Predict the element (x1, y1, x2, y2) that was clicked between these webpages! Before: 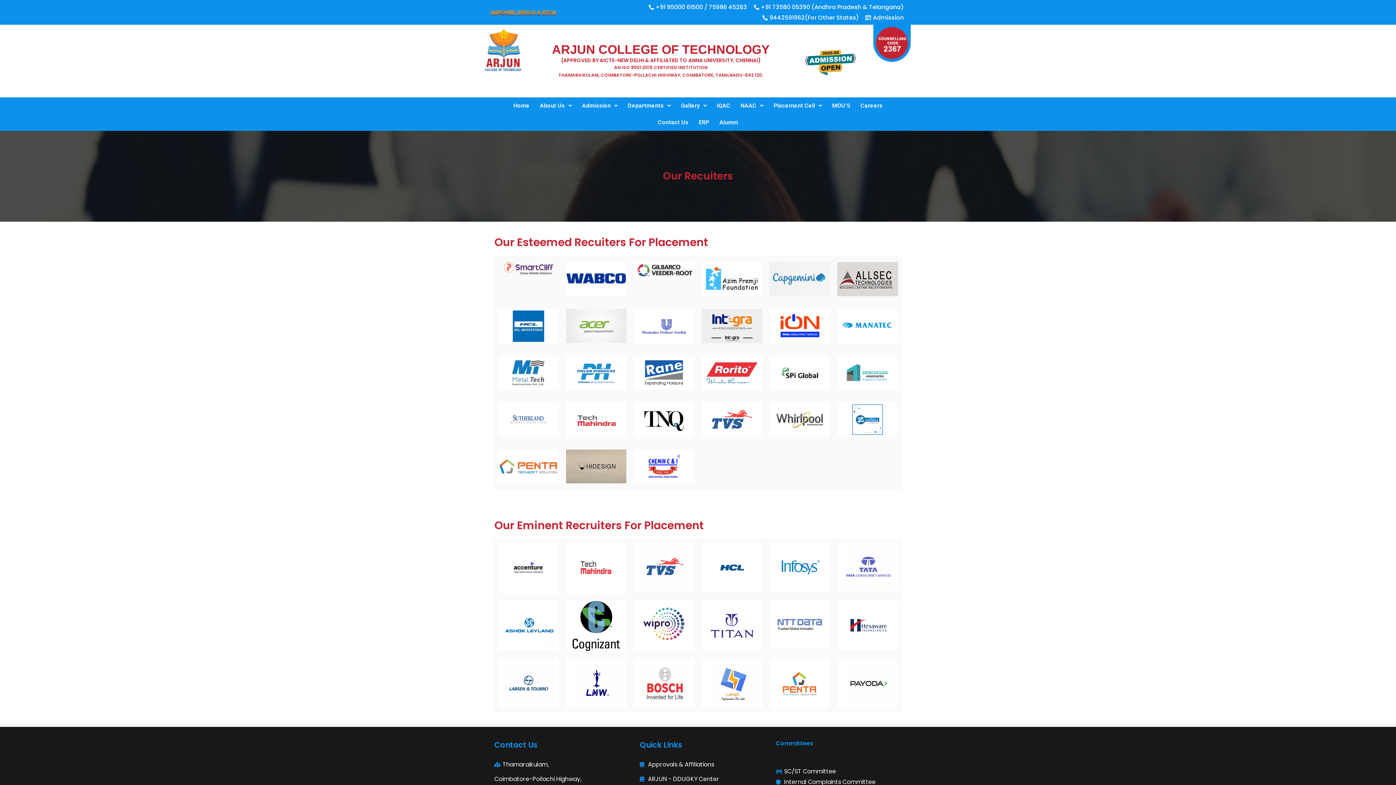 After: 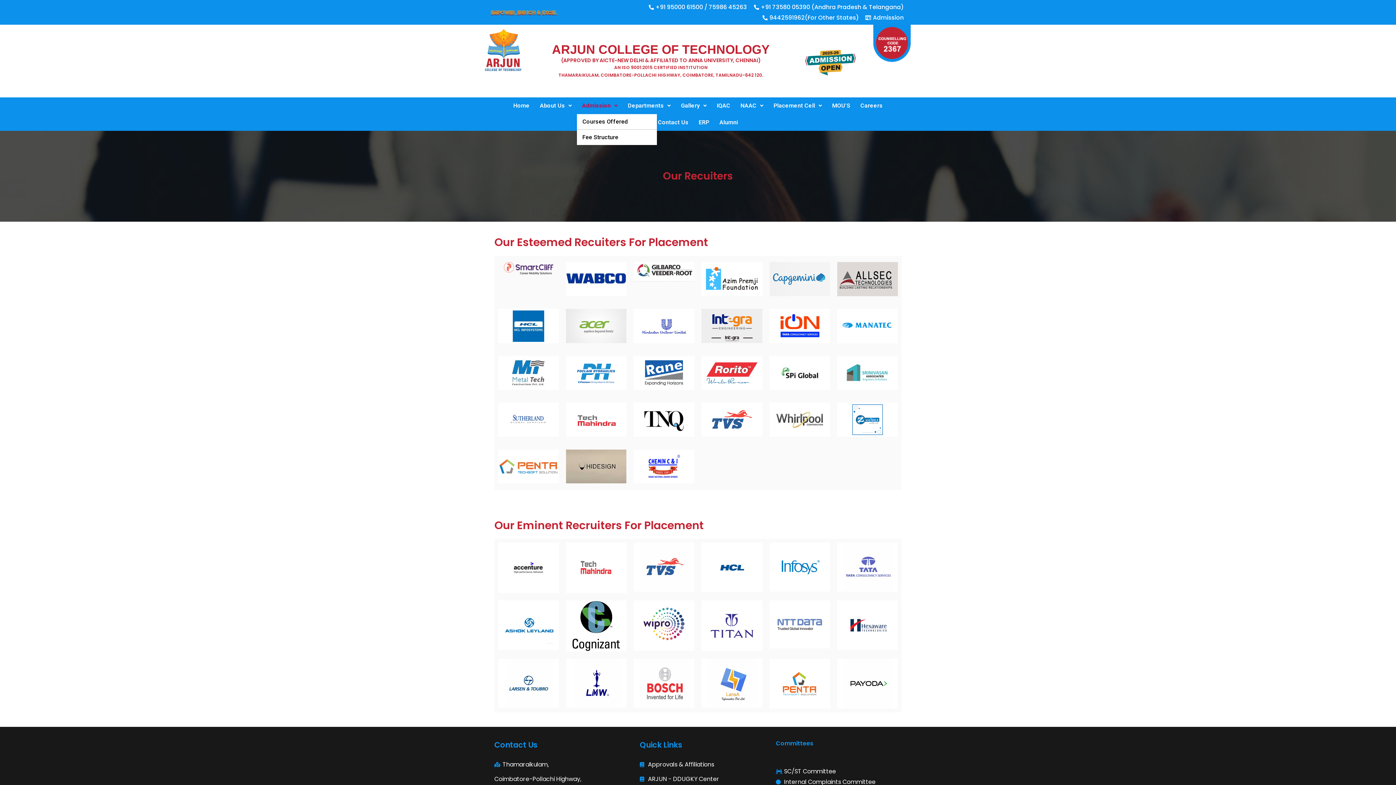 Action: label: Admission bbox: (577, 97, 622, 114)